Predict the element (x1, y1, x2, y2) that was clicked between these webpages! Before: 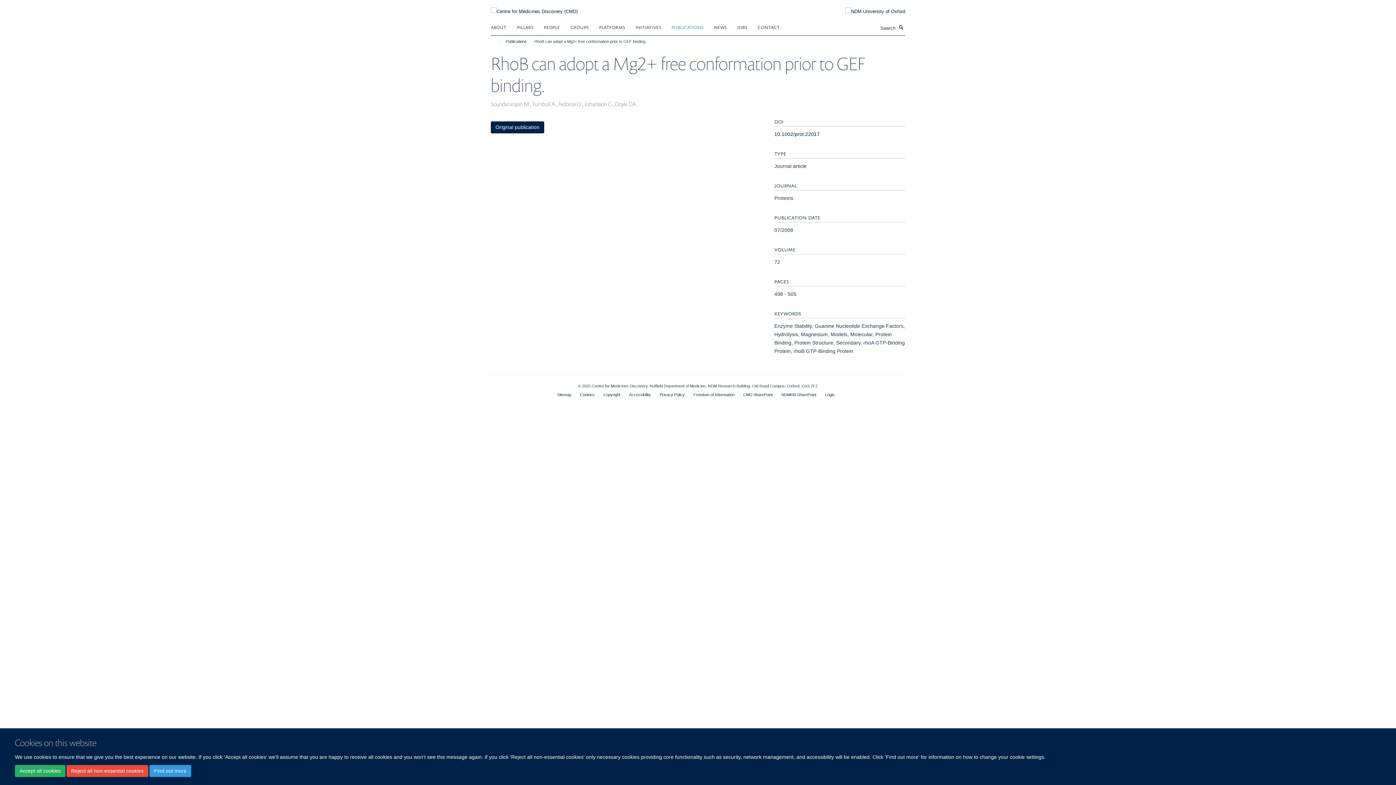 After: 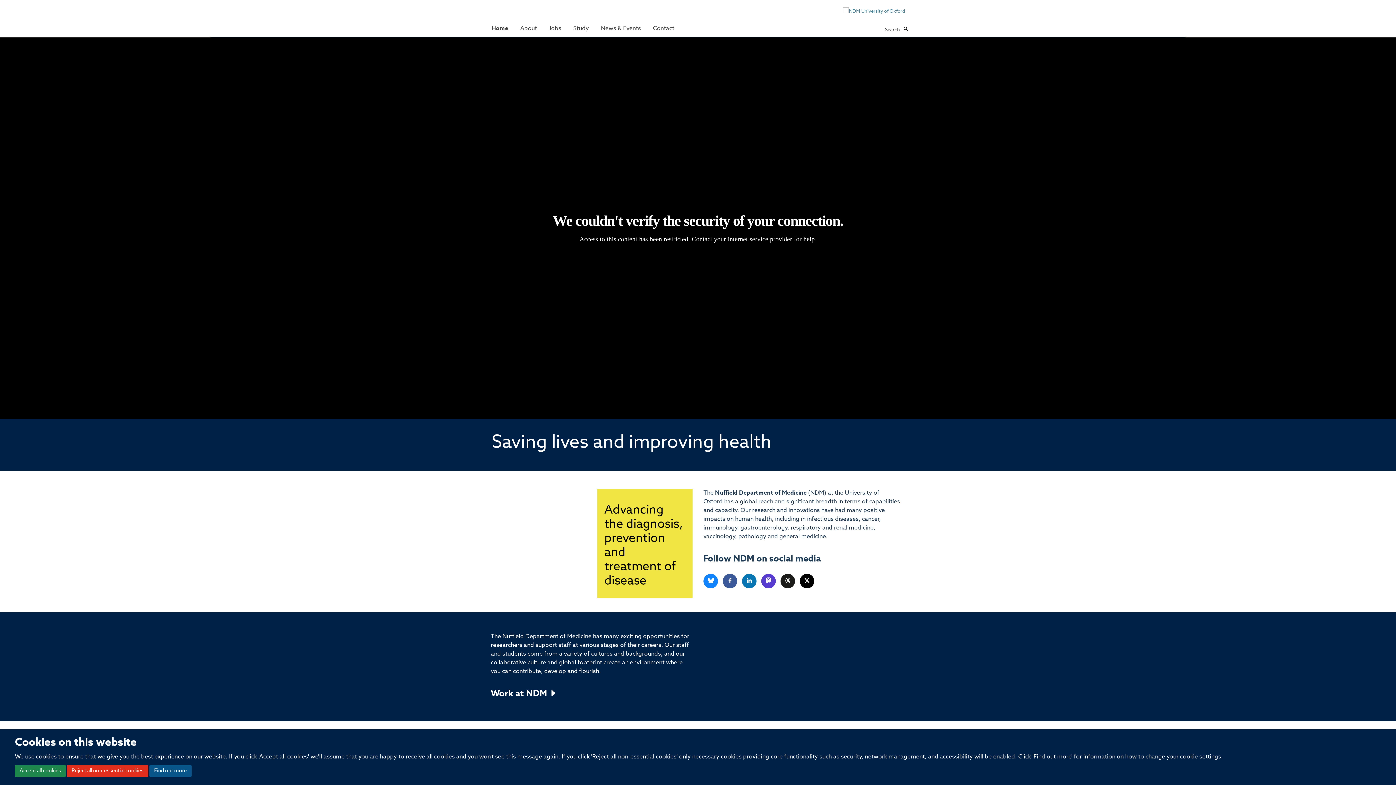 Action: bbox: (834, 7, 905, 15)